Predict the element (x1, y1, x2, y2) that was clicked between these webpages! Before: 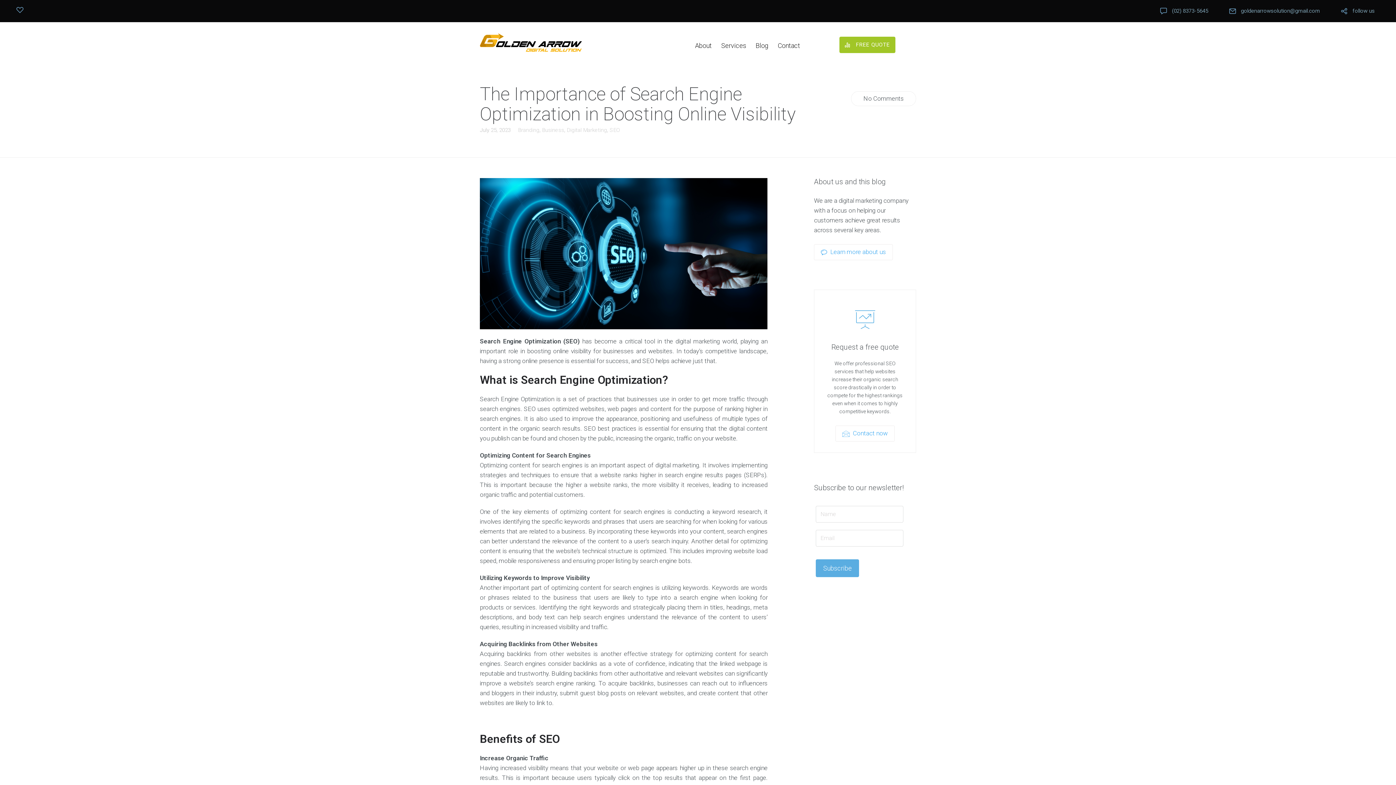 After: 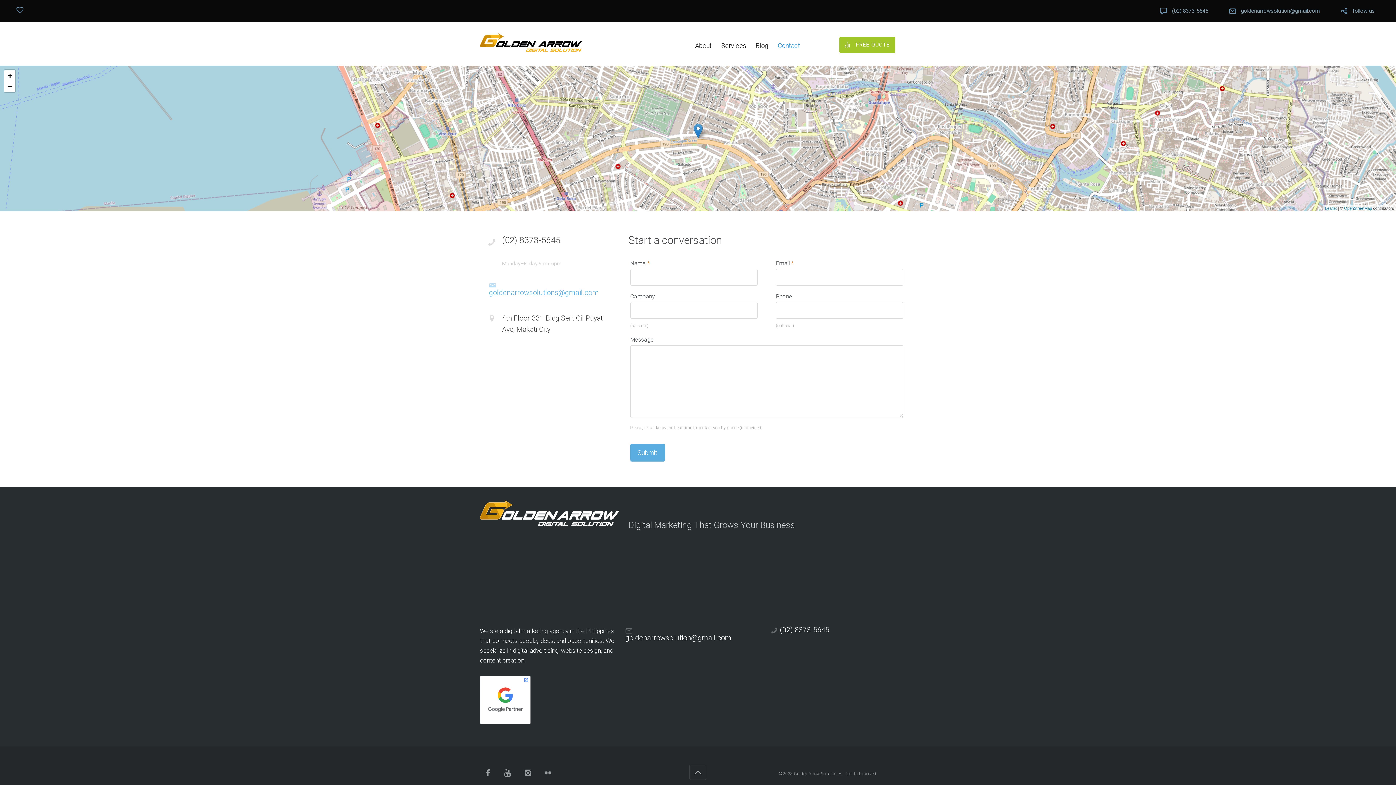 Action: label: Contact bbox: (778, 41, 800, 49)